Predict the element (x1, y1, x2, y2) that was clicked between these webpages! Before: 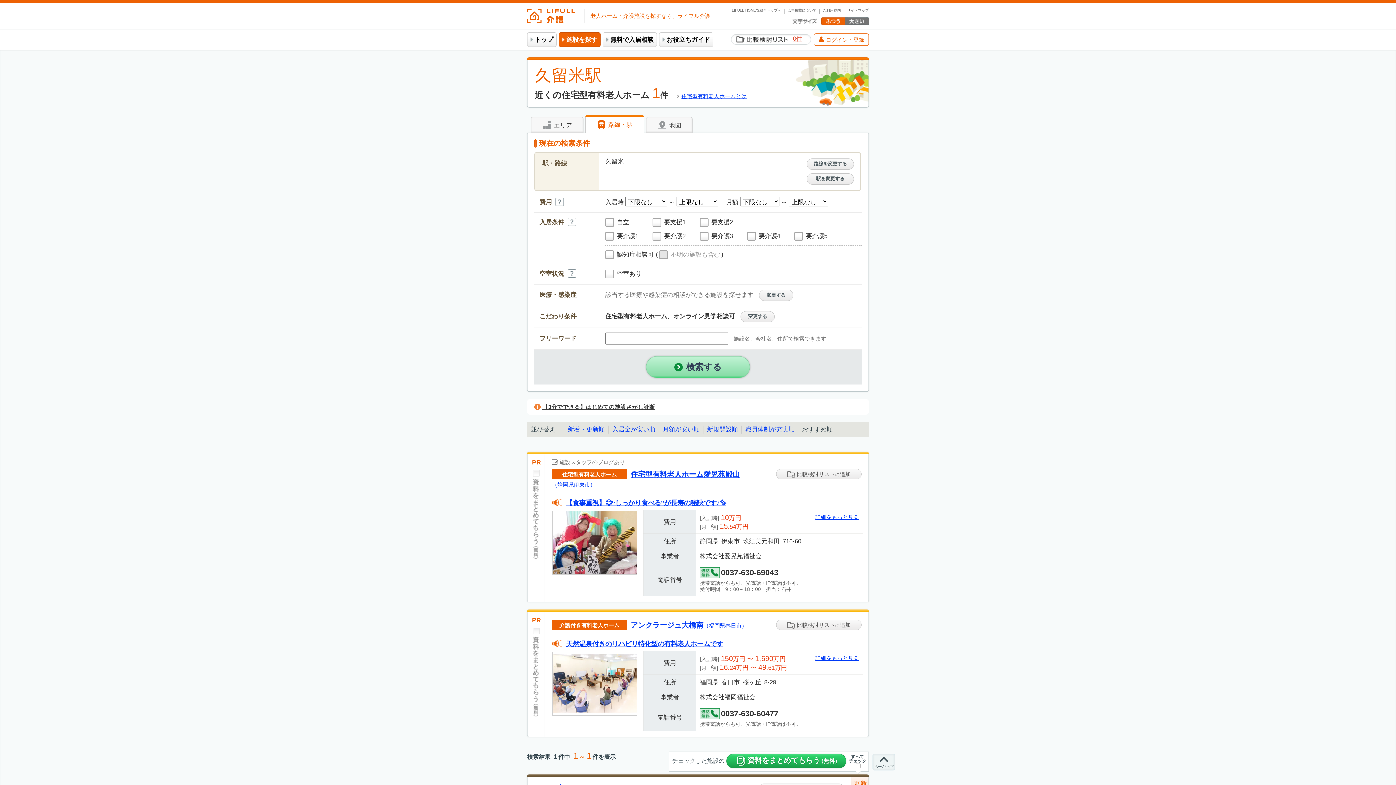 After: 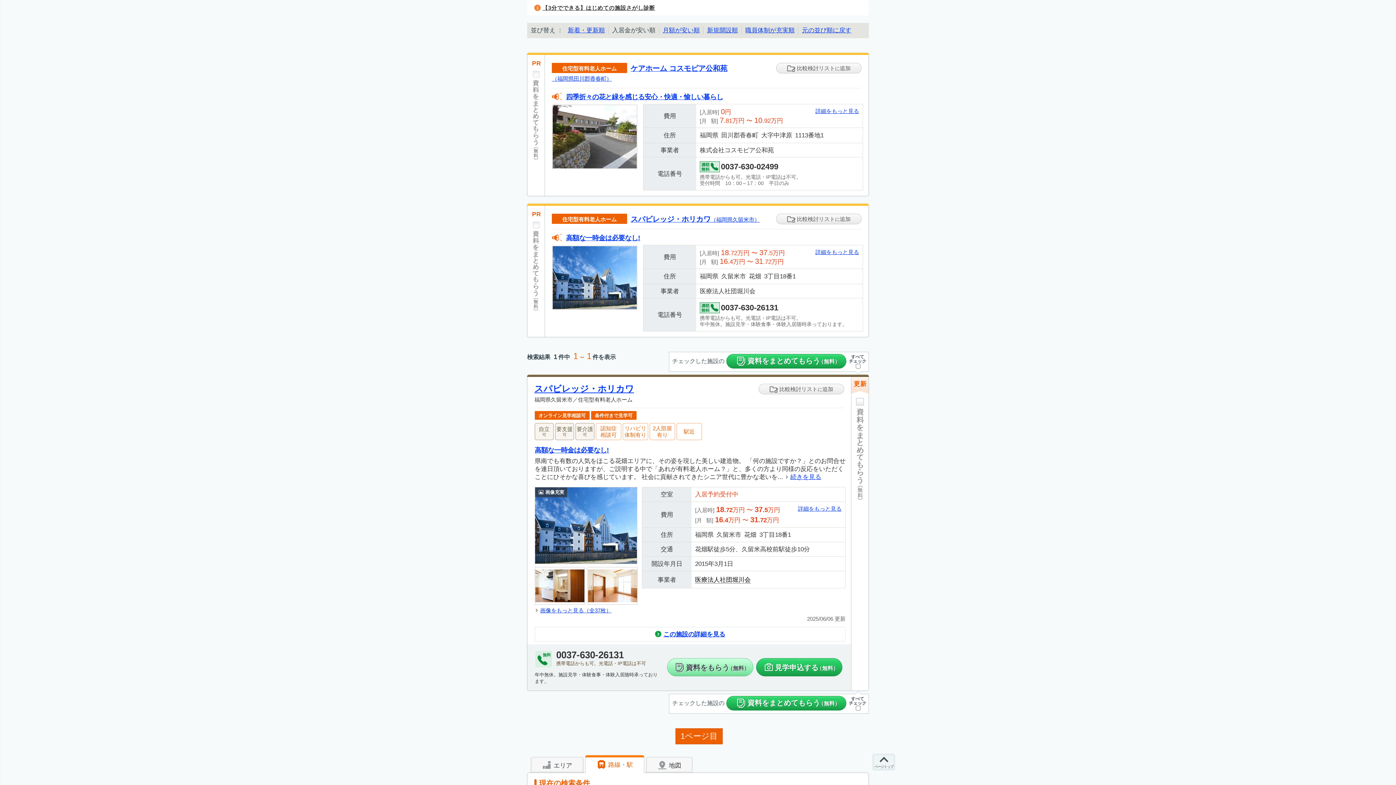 Action: bbox: (612, 426, 655, 433) label: 入居金が安い順